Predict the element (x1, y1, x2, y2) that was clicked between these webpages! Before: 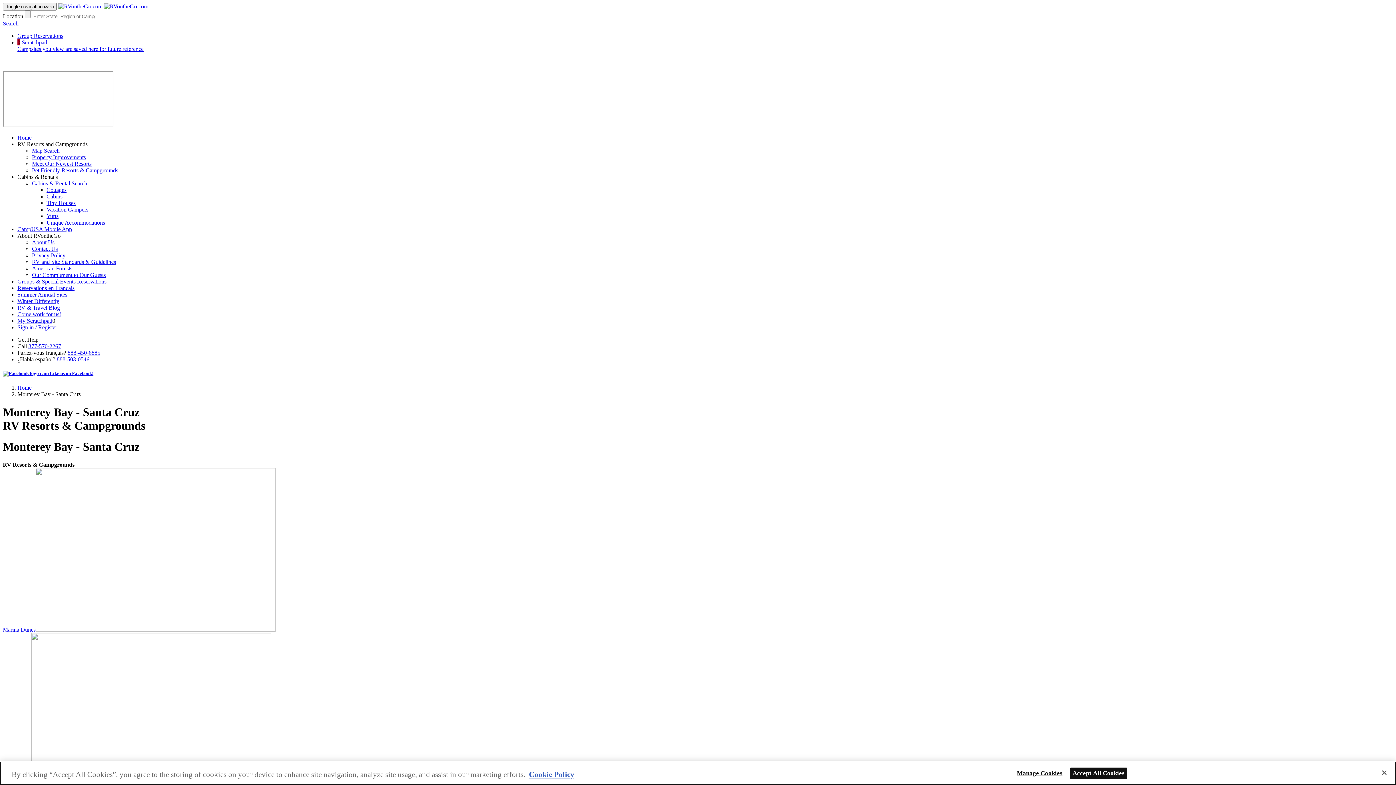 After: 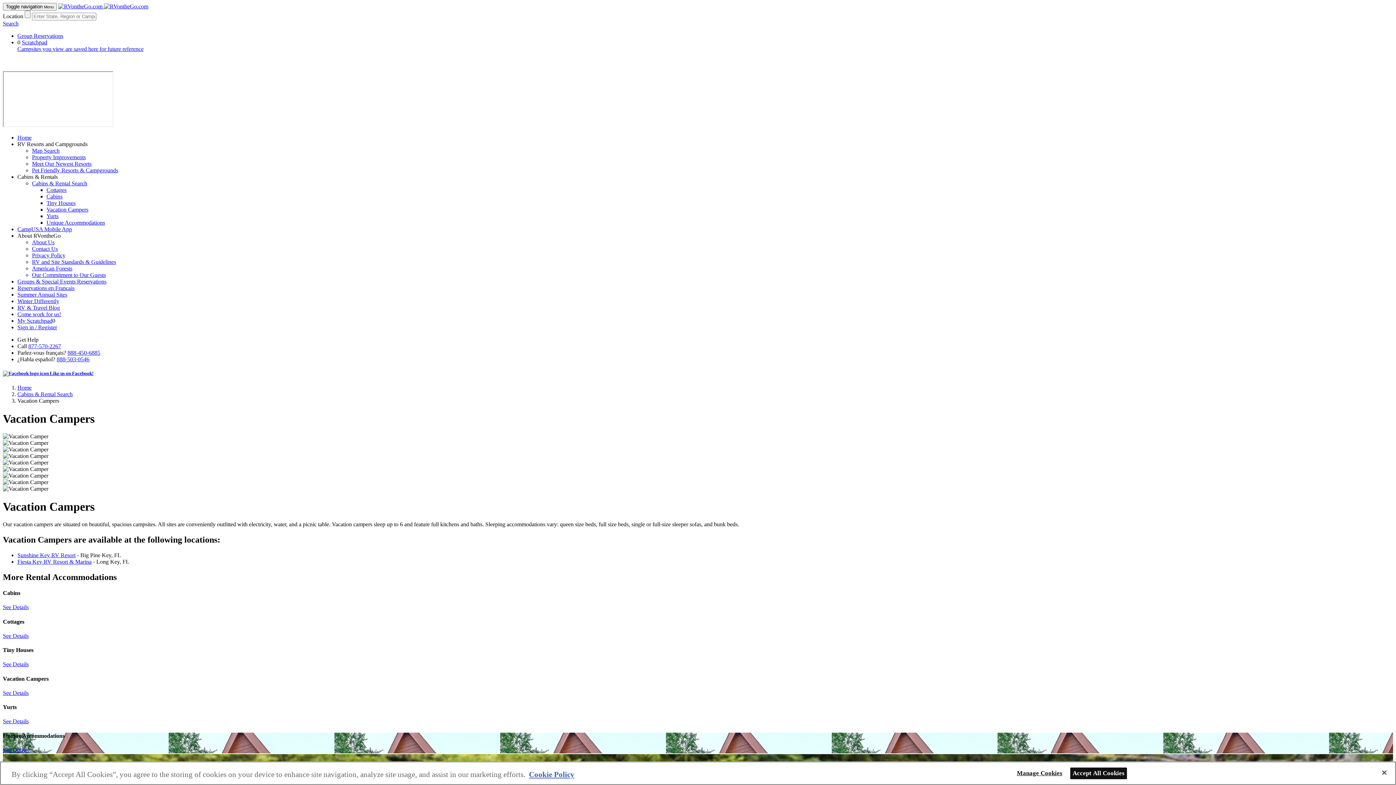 Action: label: Vacation Campers bbox: (46, 206, 88, 212)